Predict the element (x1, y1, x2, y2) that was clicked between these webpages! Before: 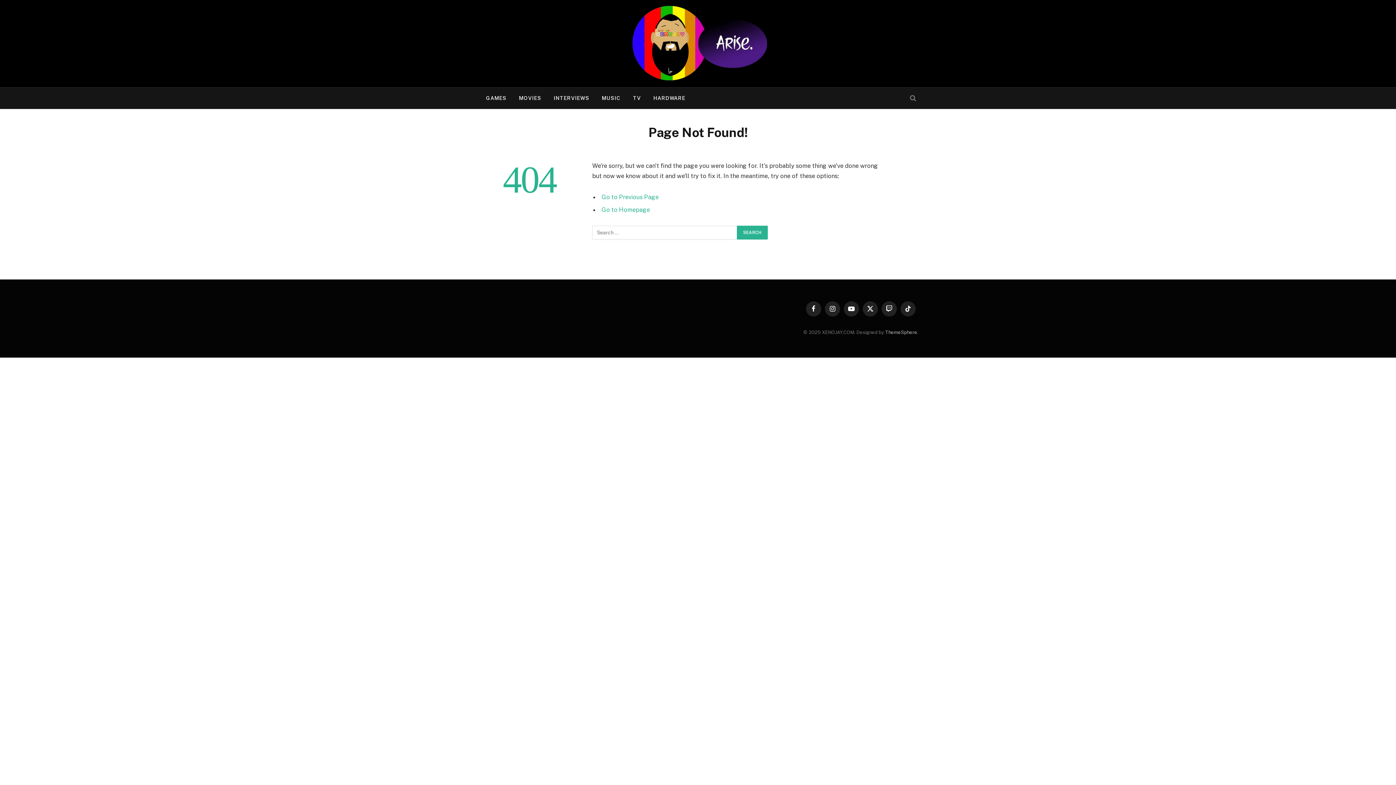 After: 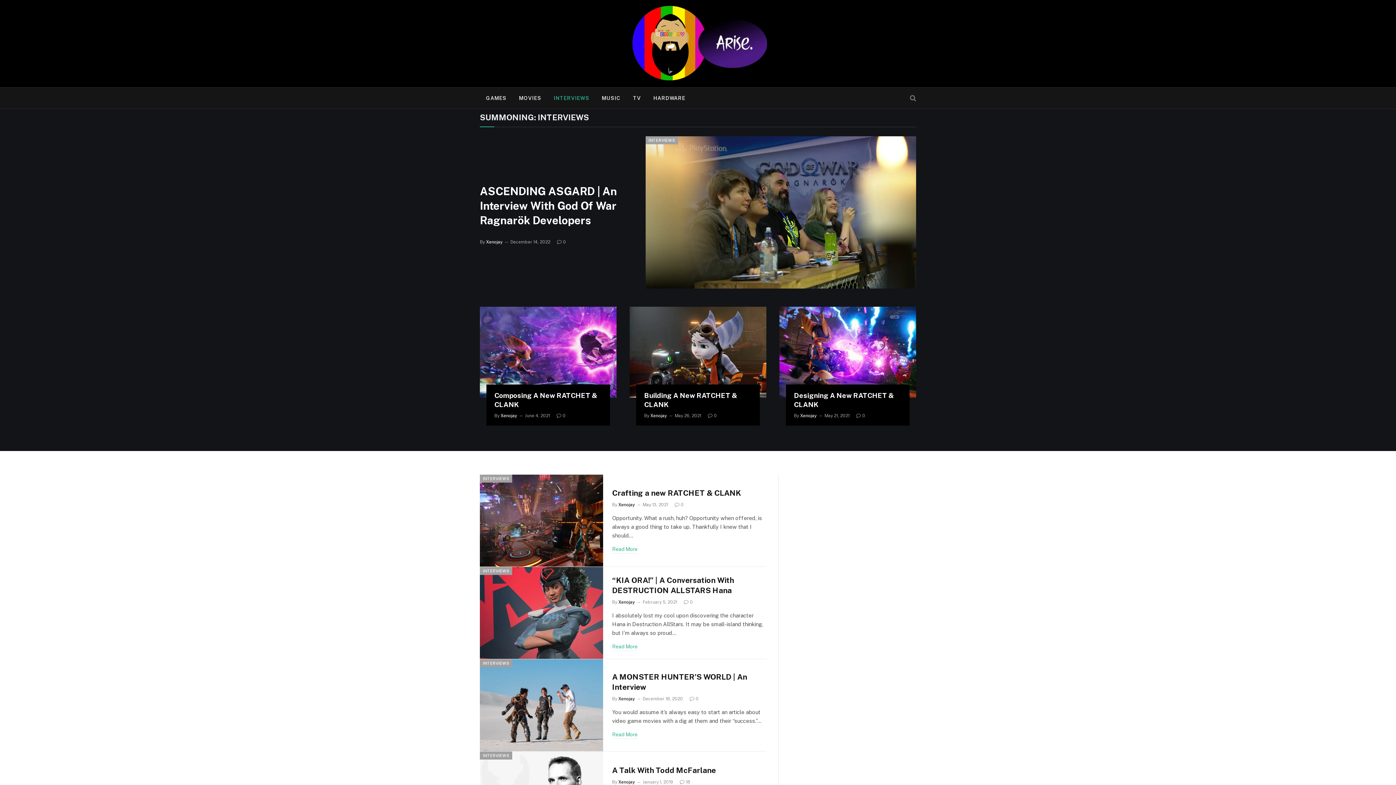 Action: bbox: (547, 87, 595, 108) label: INTERVIEWS